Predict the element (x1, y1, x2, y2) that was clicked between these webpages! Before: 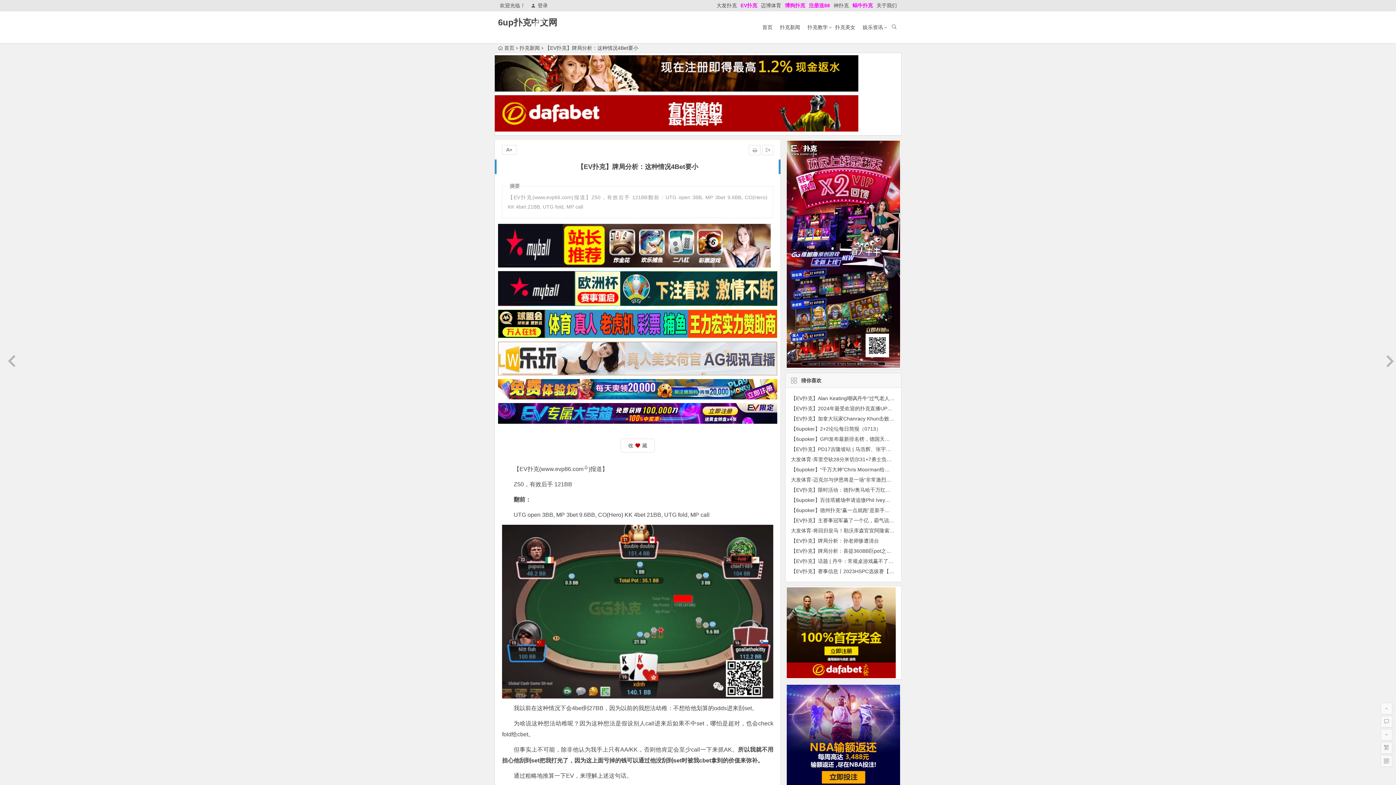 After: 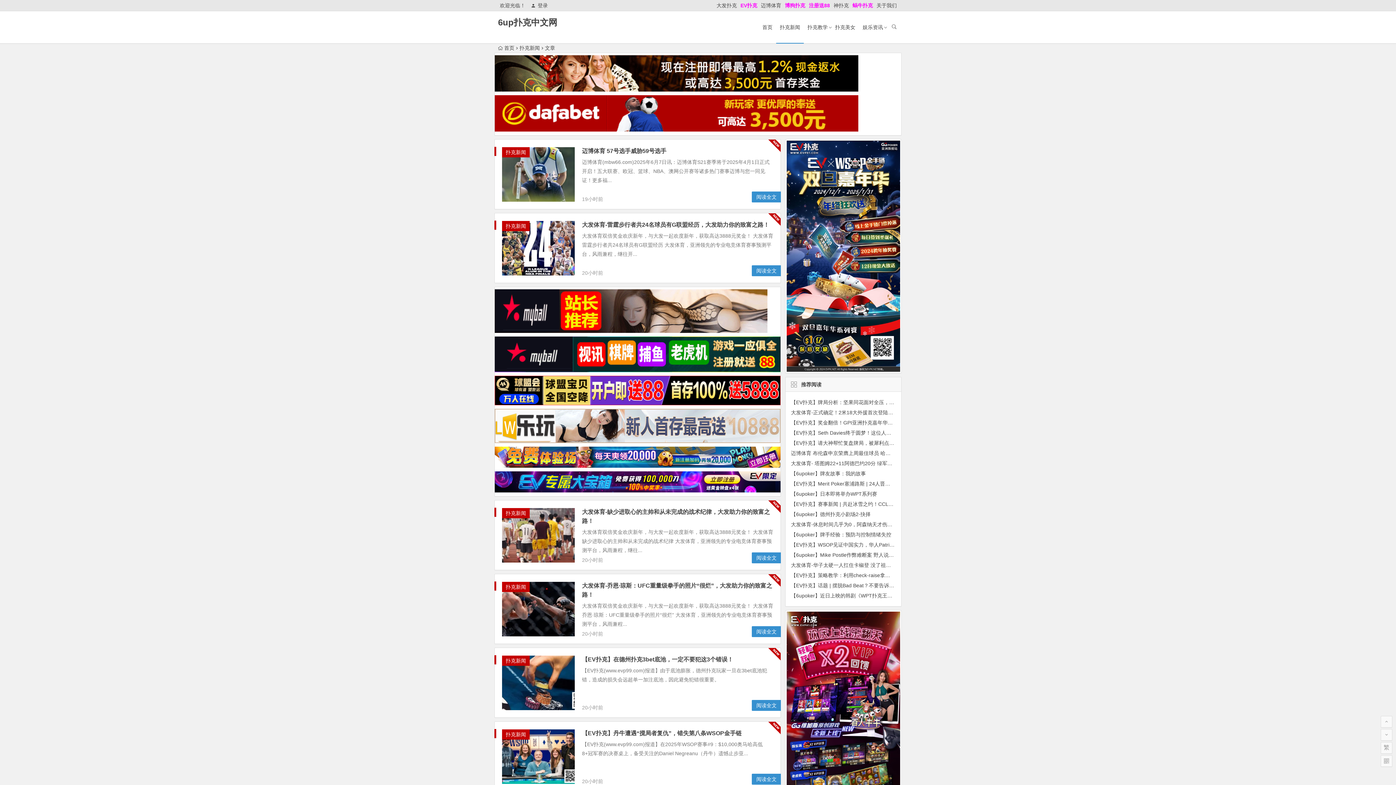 Action: bbox: (519, 45, 540, 50) label: 扑克新闻